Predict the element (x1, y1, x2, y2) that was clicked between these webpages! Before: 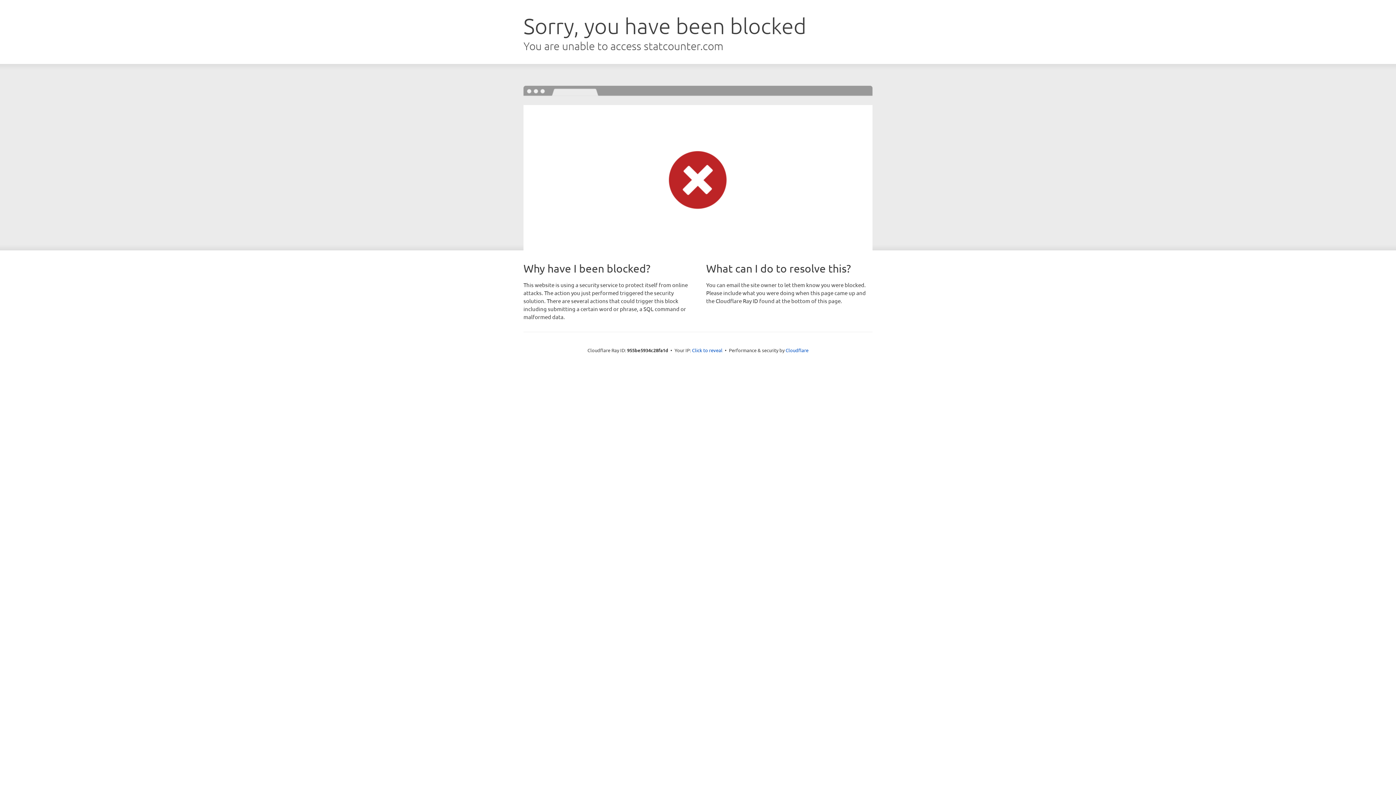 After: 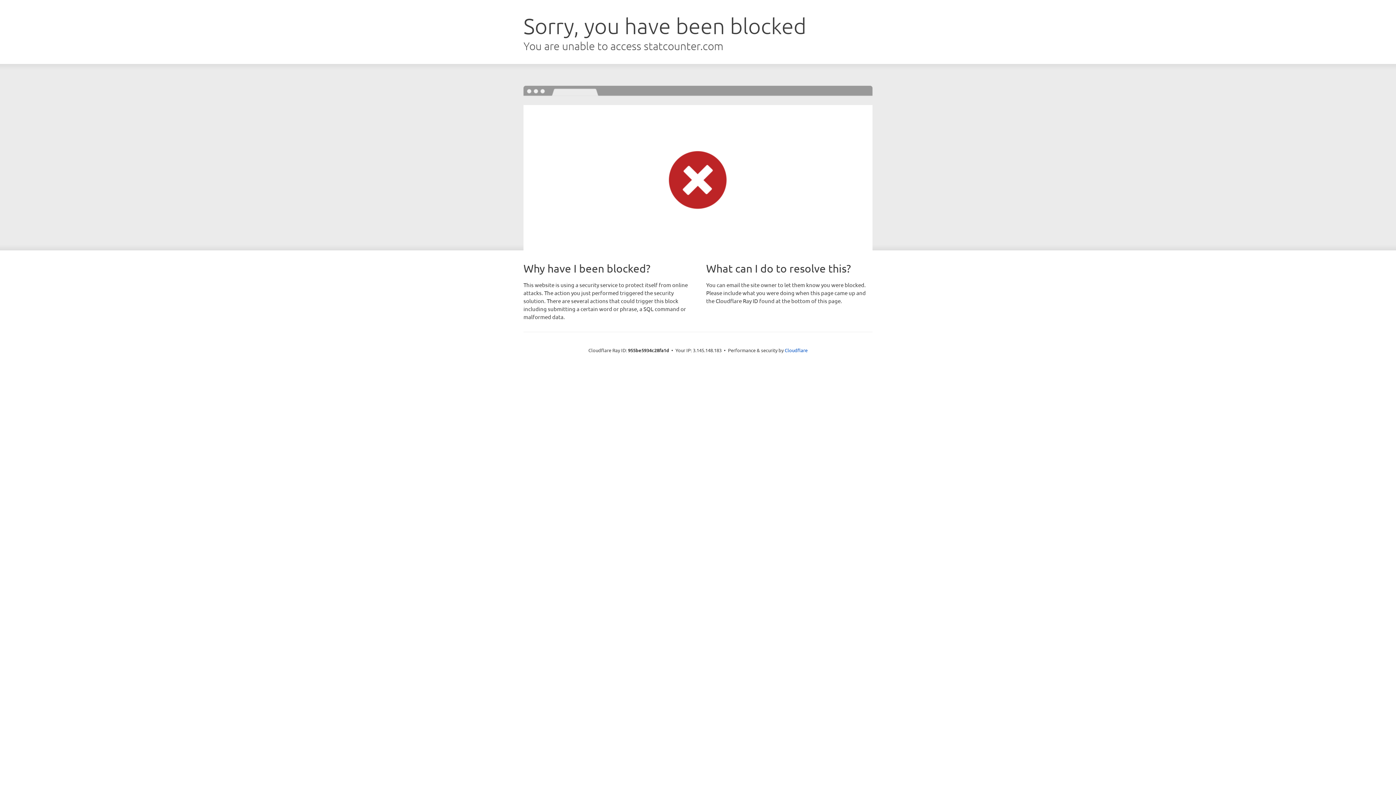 Action: bbox: (692, 346, 722, 353) label: Click to reveal